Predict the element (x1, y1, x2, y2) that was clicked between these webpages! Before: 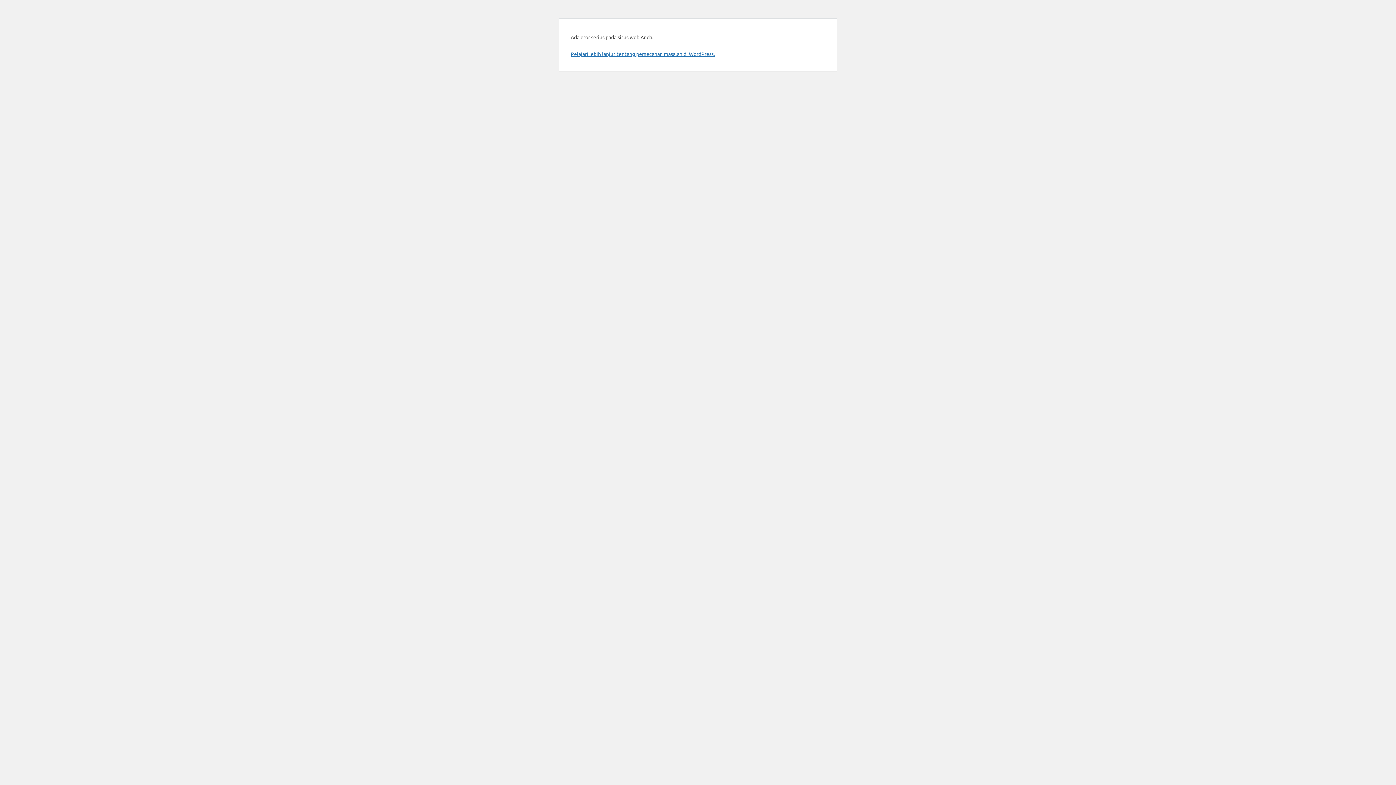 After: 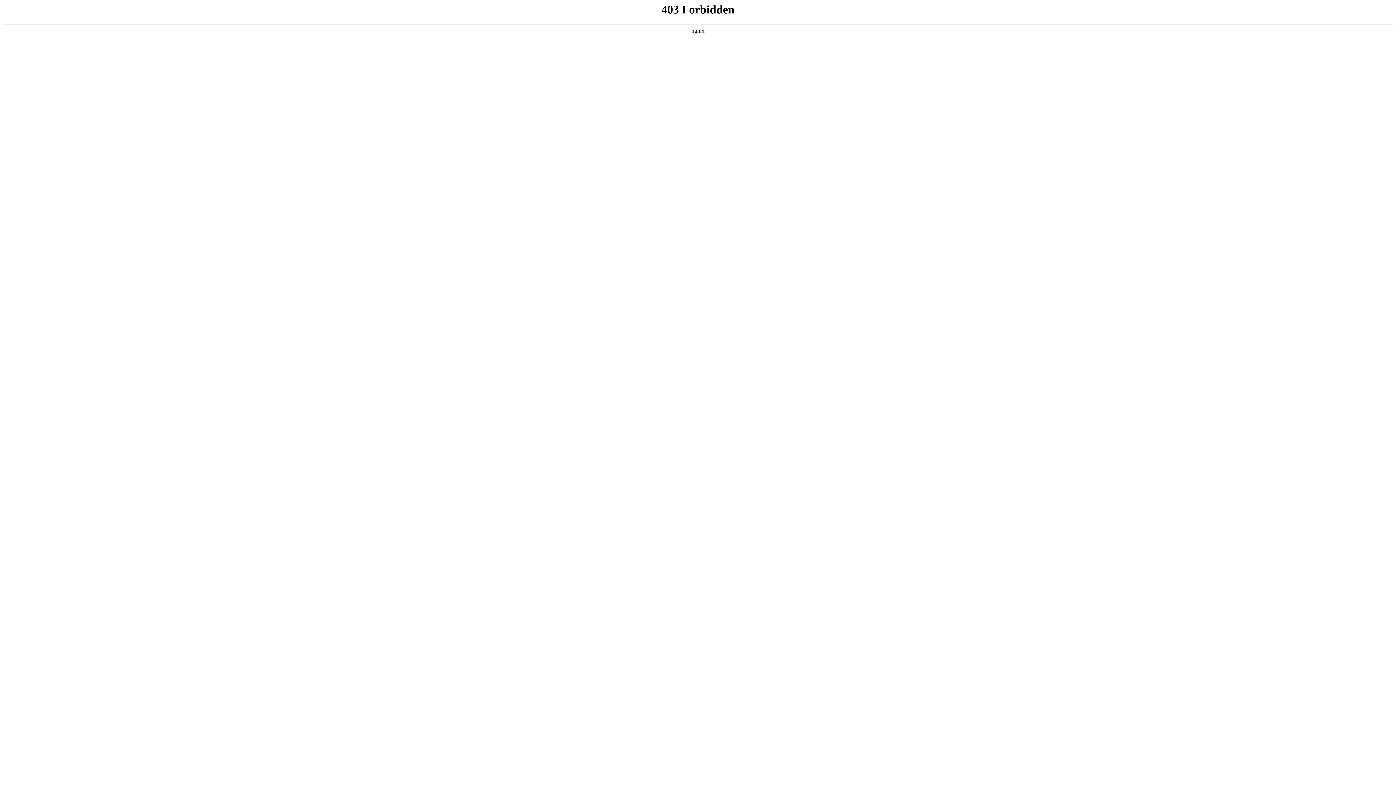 Action: label: Pelajari lebih lanjut tentang pemecahan masalah di WordPress. bbox: (570, 50, 714, 57)